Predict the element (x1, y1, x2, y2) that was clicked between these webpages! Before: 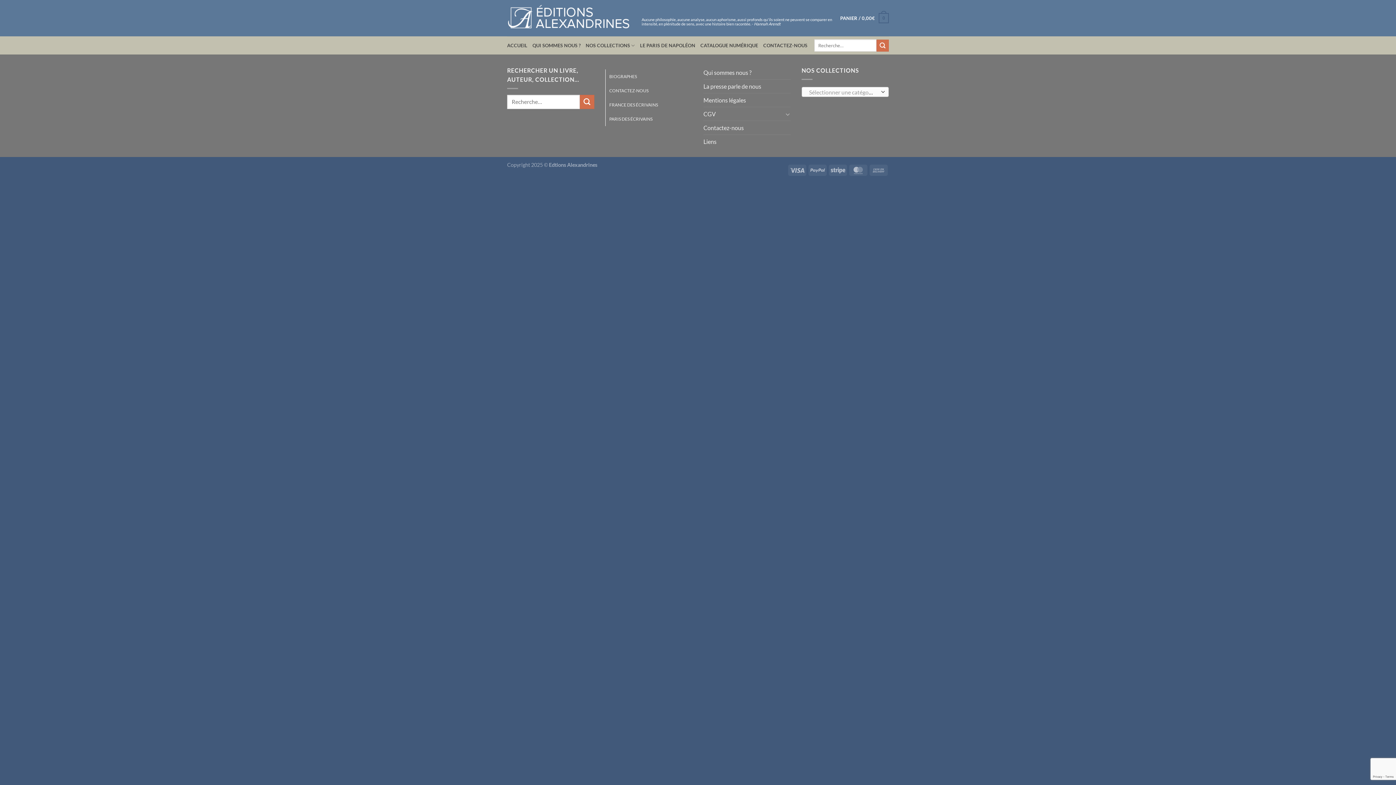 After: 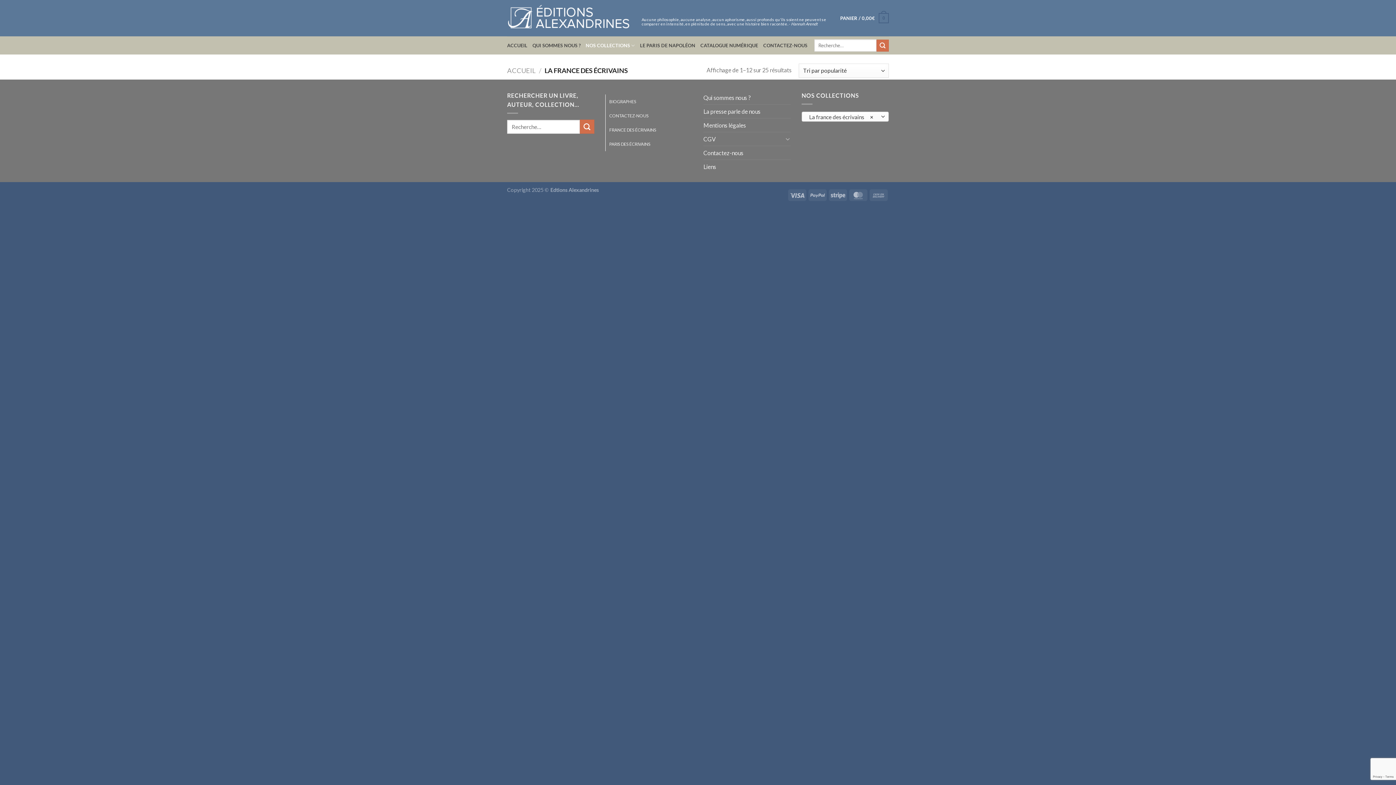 Action: bbox: (605, 97, 692, 112) label: FRANCE DES ÉCRIVAINS